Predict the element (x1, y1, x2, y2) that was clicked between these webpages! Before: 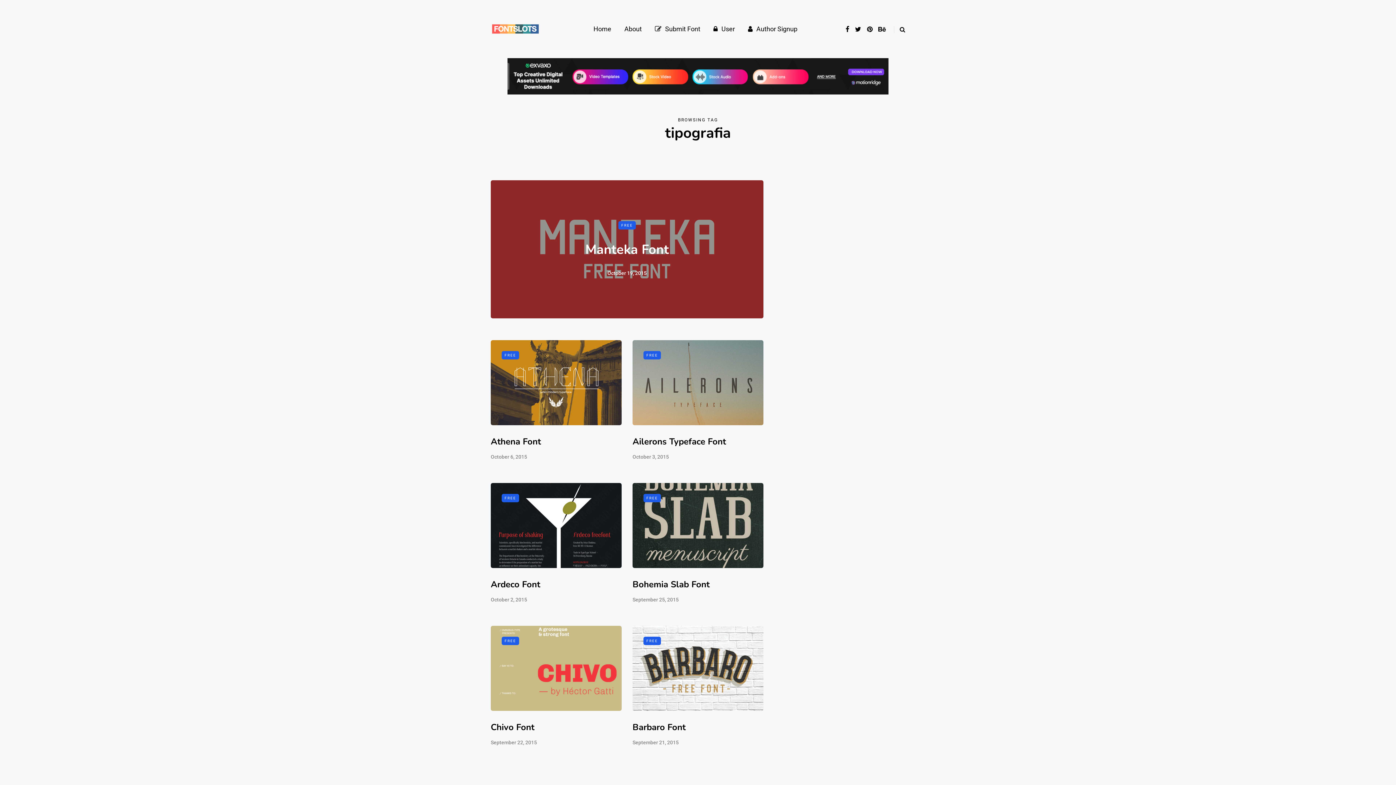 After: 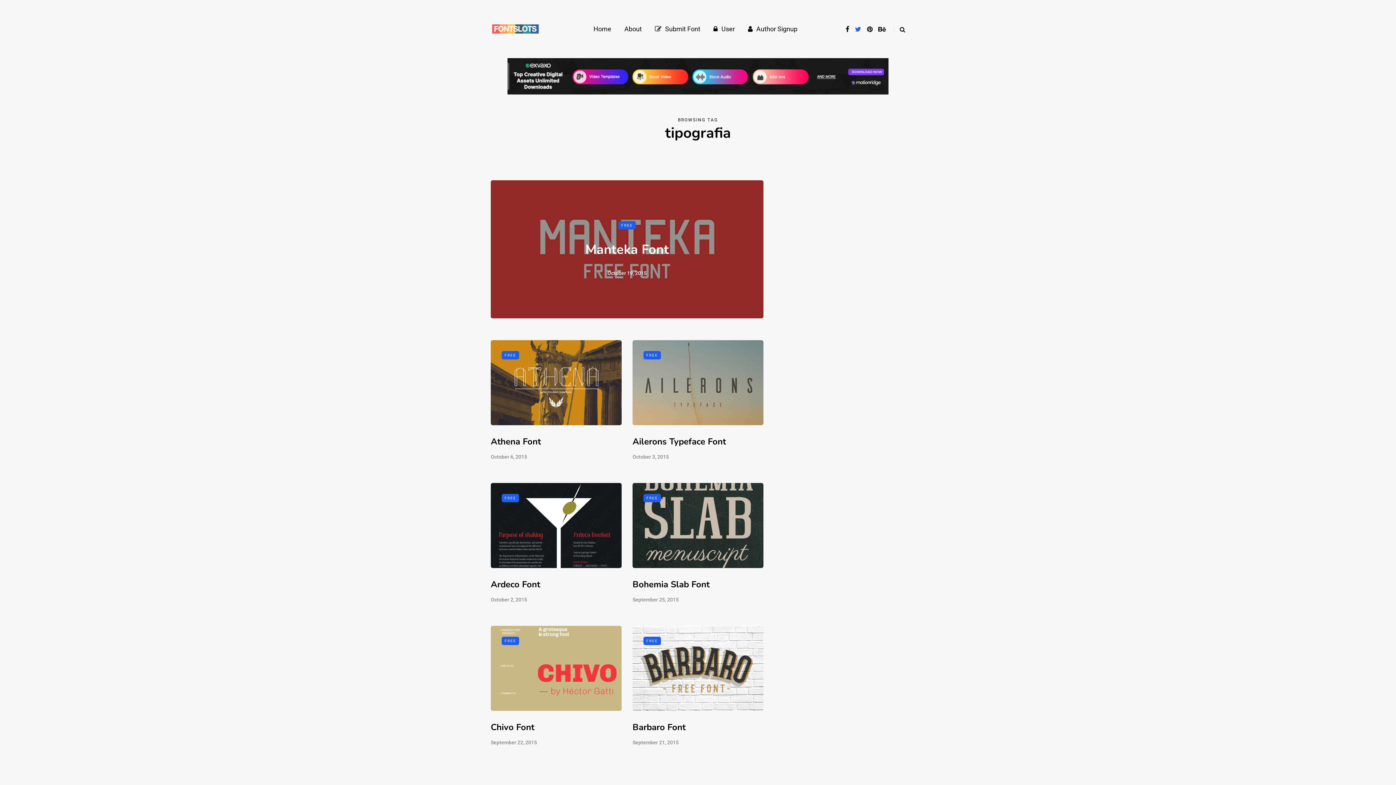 Action: bbox: (855, 23, 861, 34)